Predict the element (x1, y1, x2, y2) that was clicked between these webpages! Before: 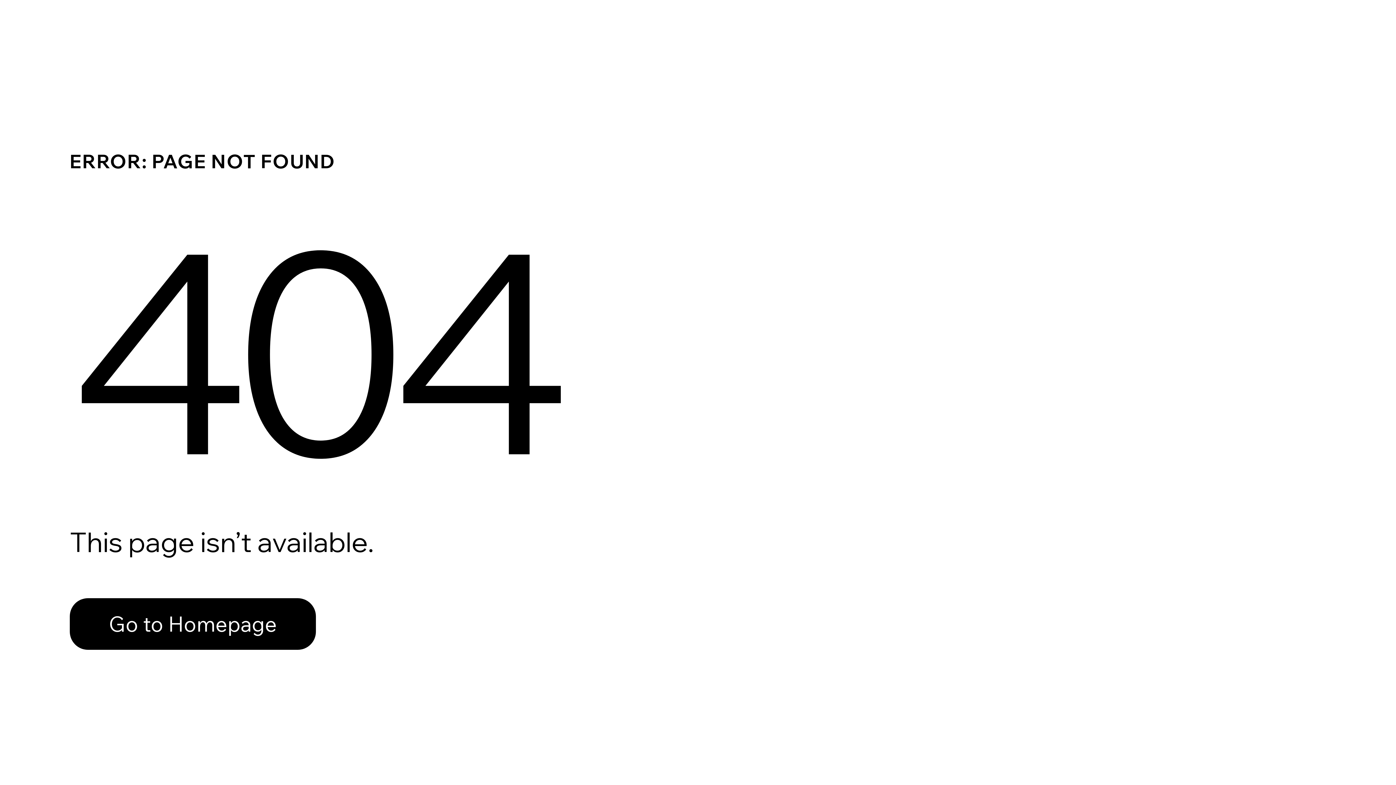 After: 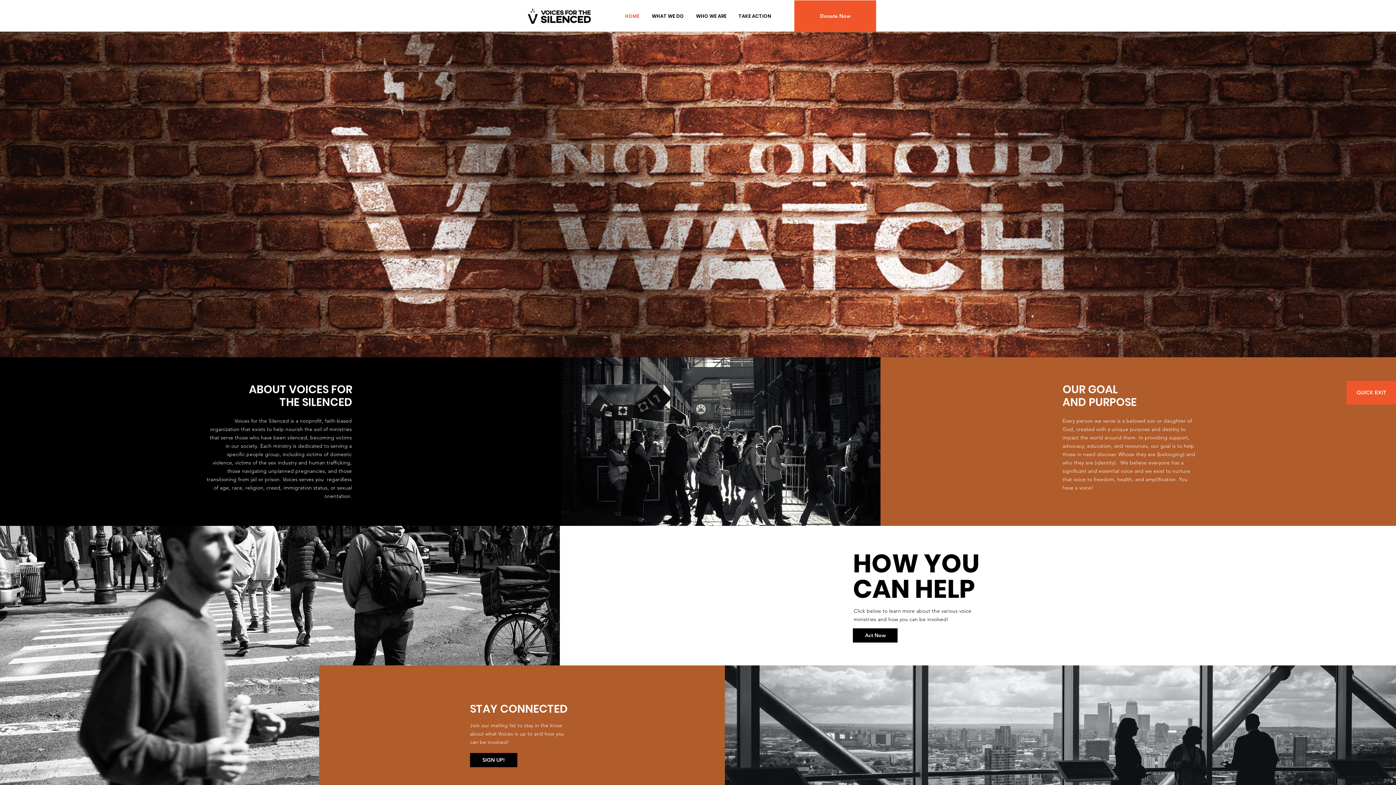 Action: label: Go to Homepage bbox: (69, 582, 768, 659)